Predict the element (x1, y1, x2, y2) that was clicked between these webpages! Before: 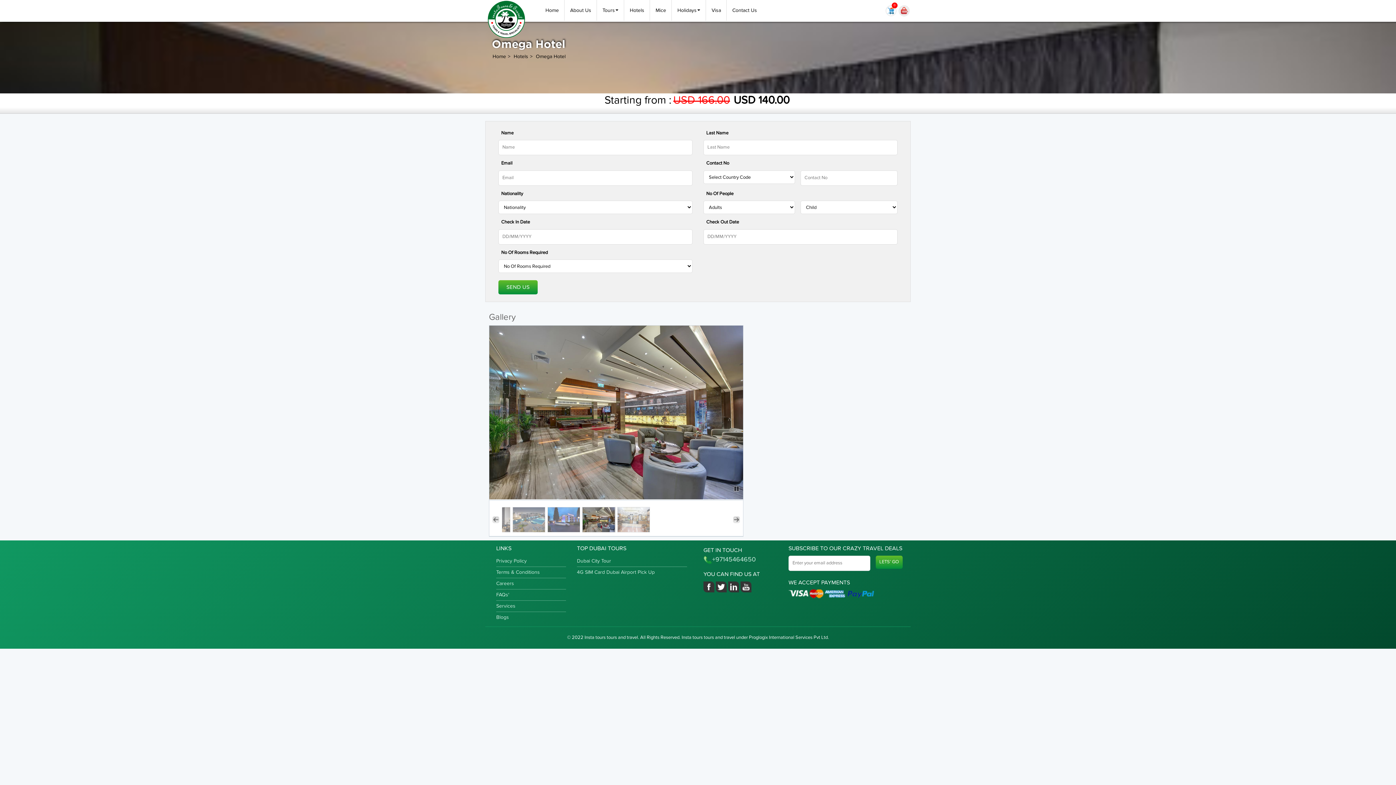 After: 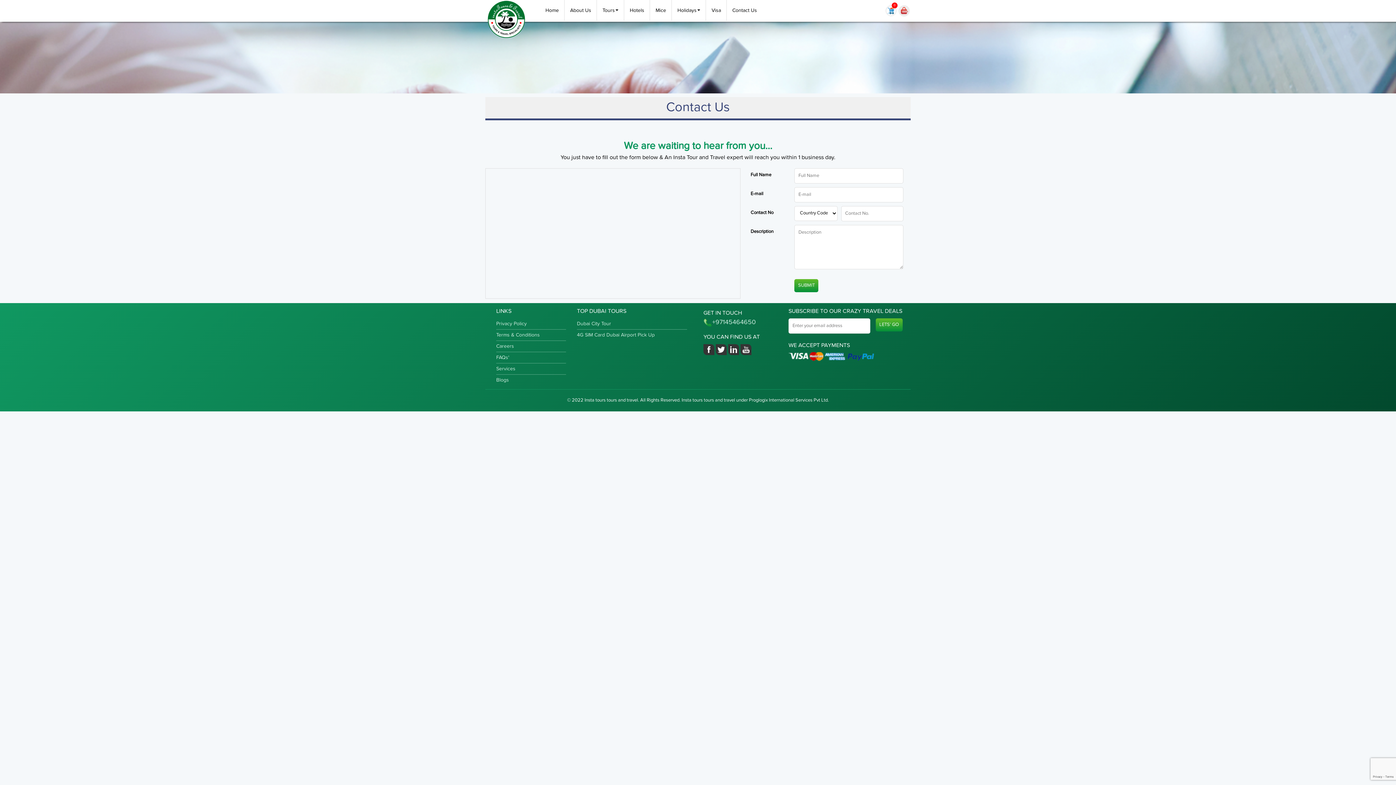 Action: bbox: (727, 0, 762, 20) label: Contact Us